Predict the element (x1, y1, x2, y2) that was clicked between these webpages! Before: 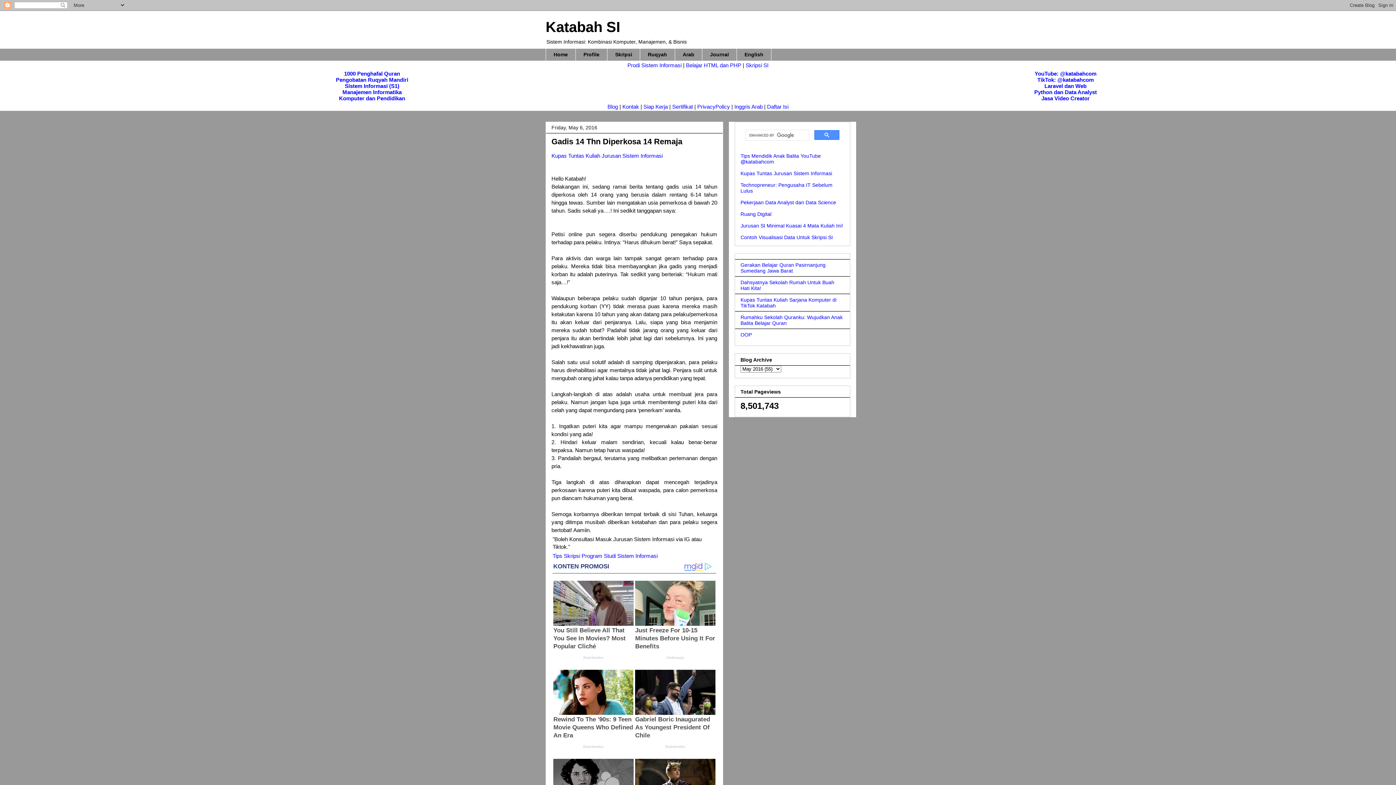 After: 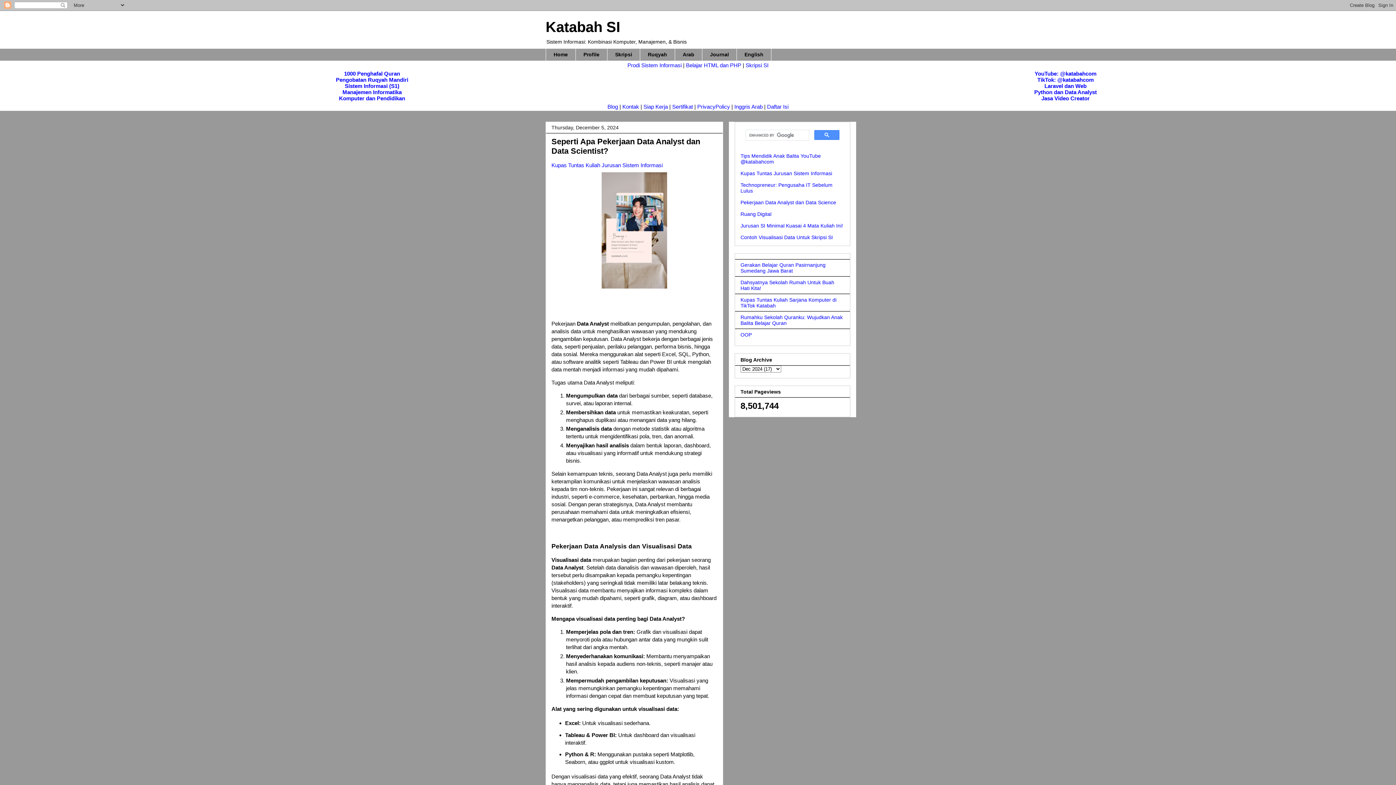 Action: bbox: (740, 199, 836, 205) label: Pekerjaan Data Analyst dan Data Science